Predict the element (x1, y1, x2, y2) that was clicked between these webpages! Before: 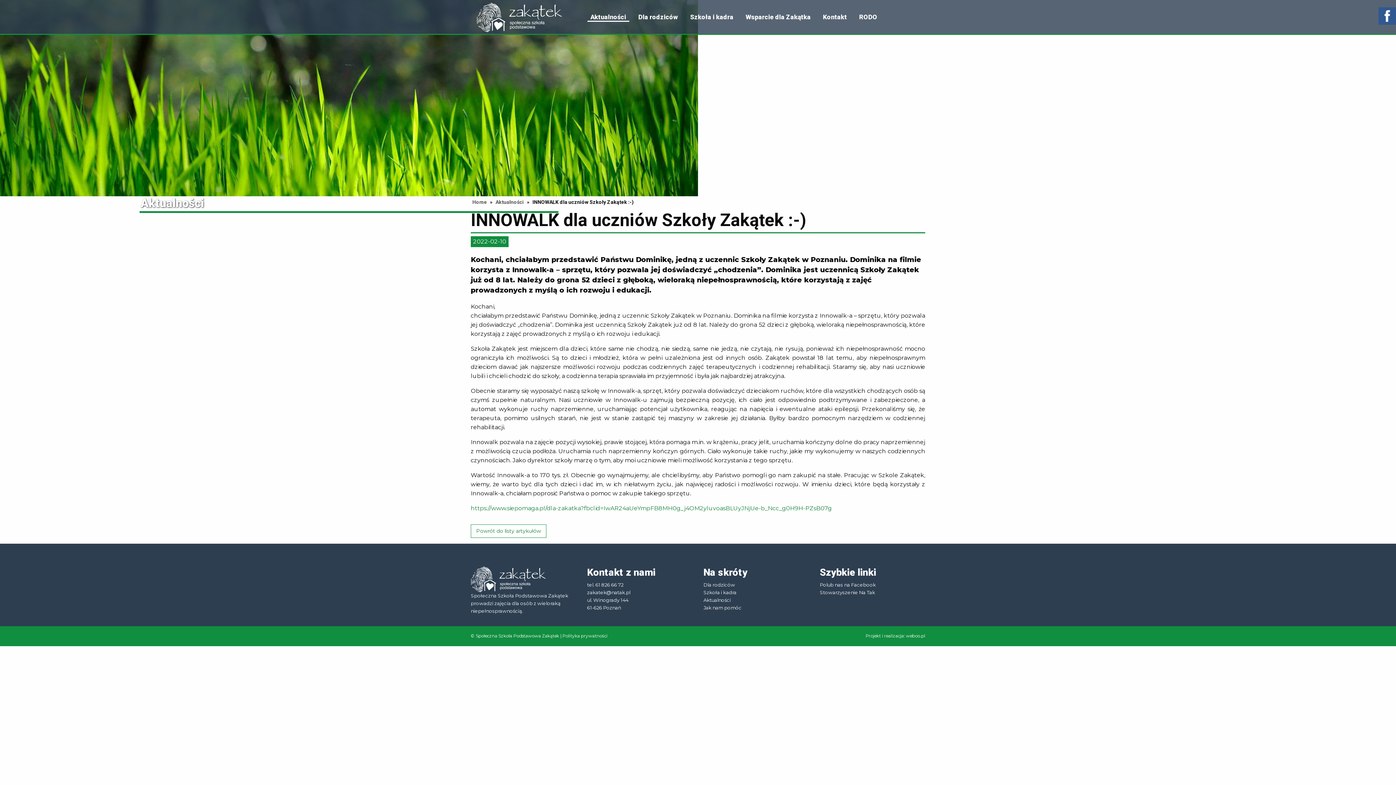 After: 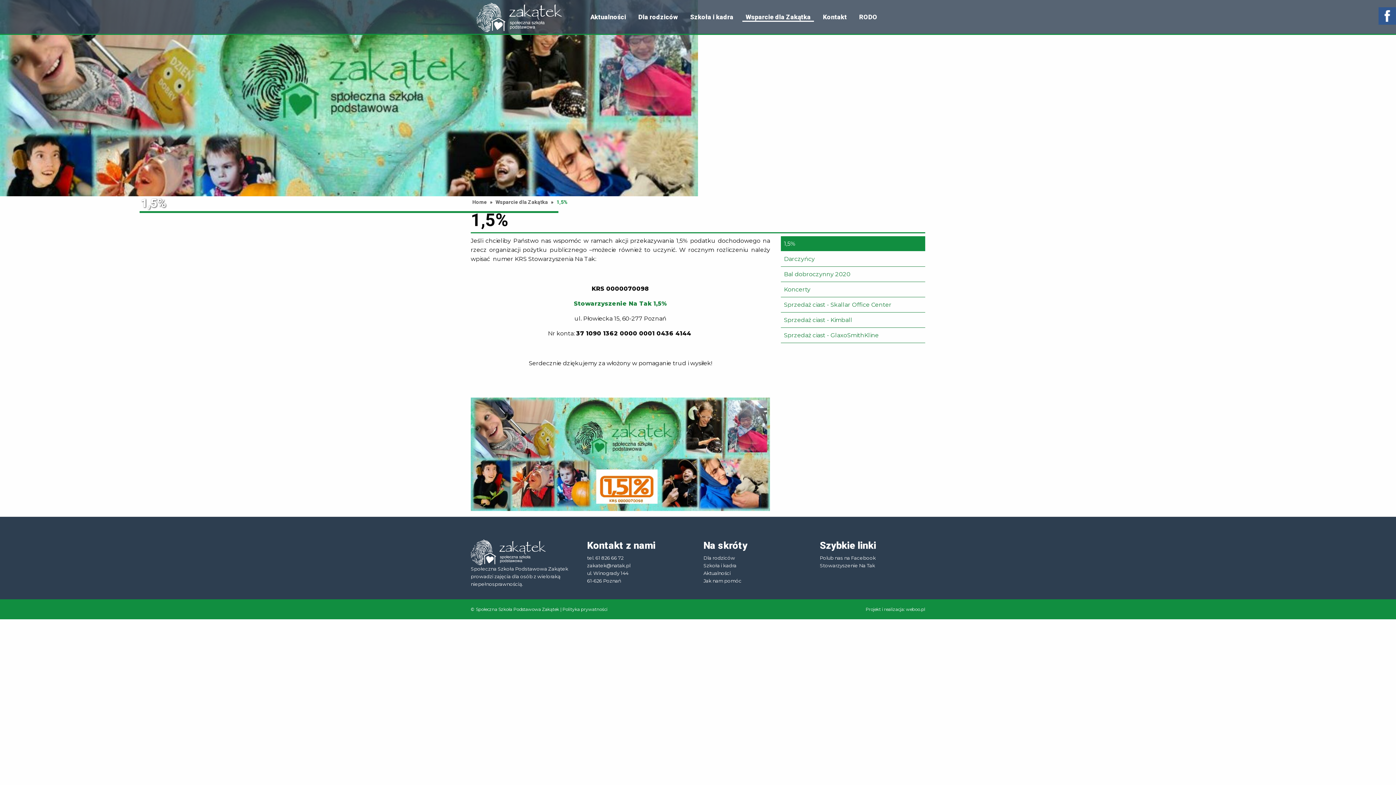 Action: label: Jak nam pomóc bbox: (703, 605, 741, 610)